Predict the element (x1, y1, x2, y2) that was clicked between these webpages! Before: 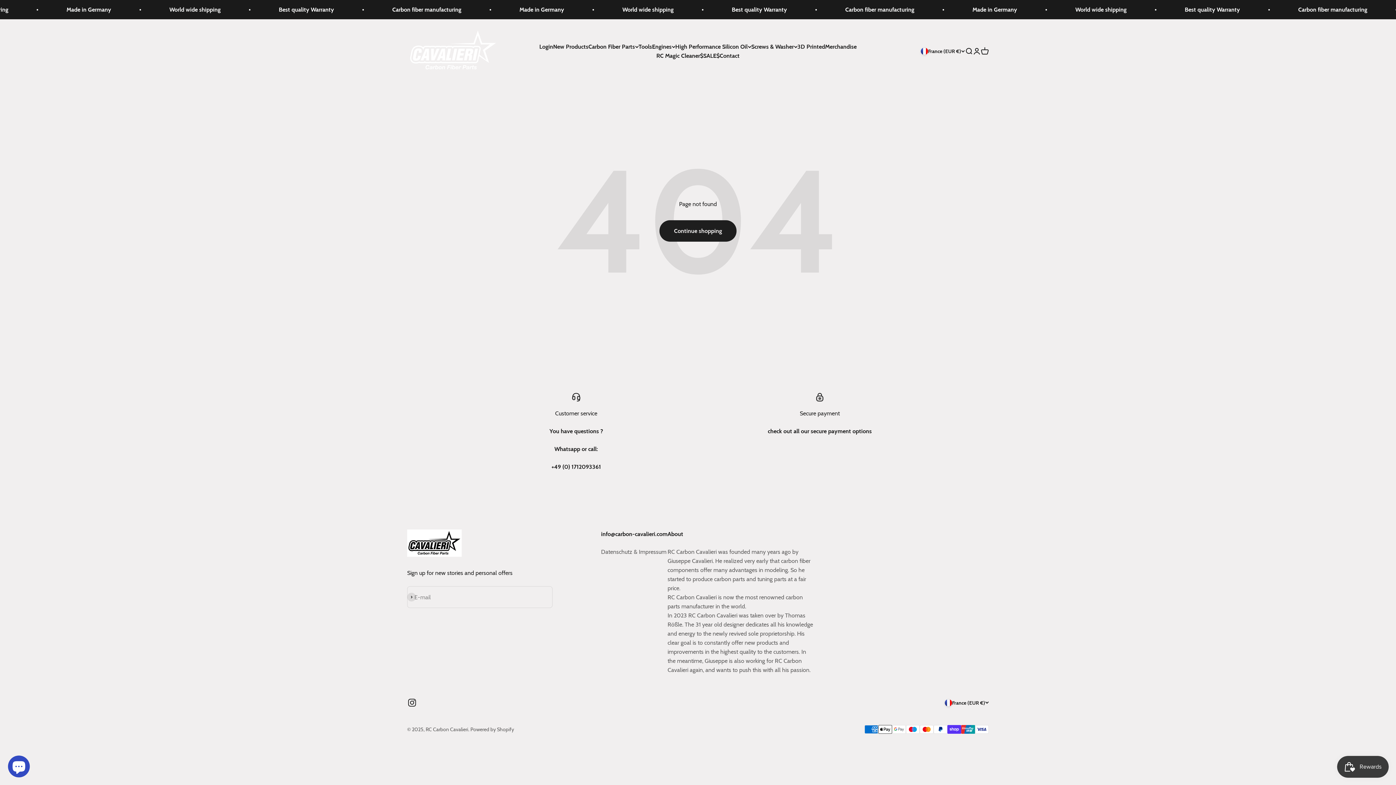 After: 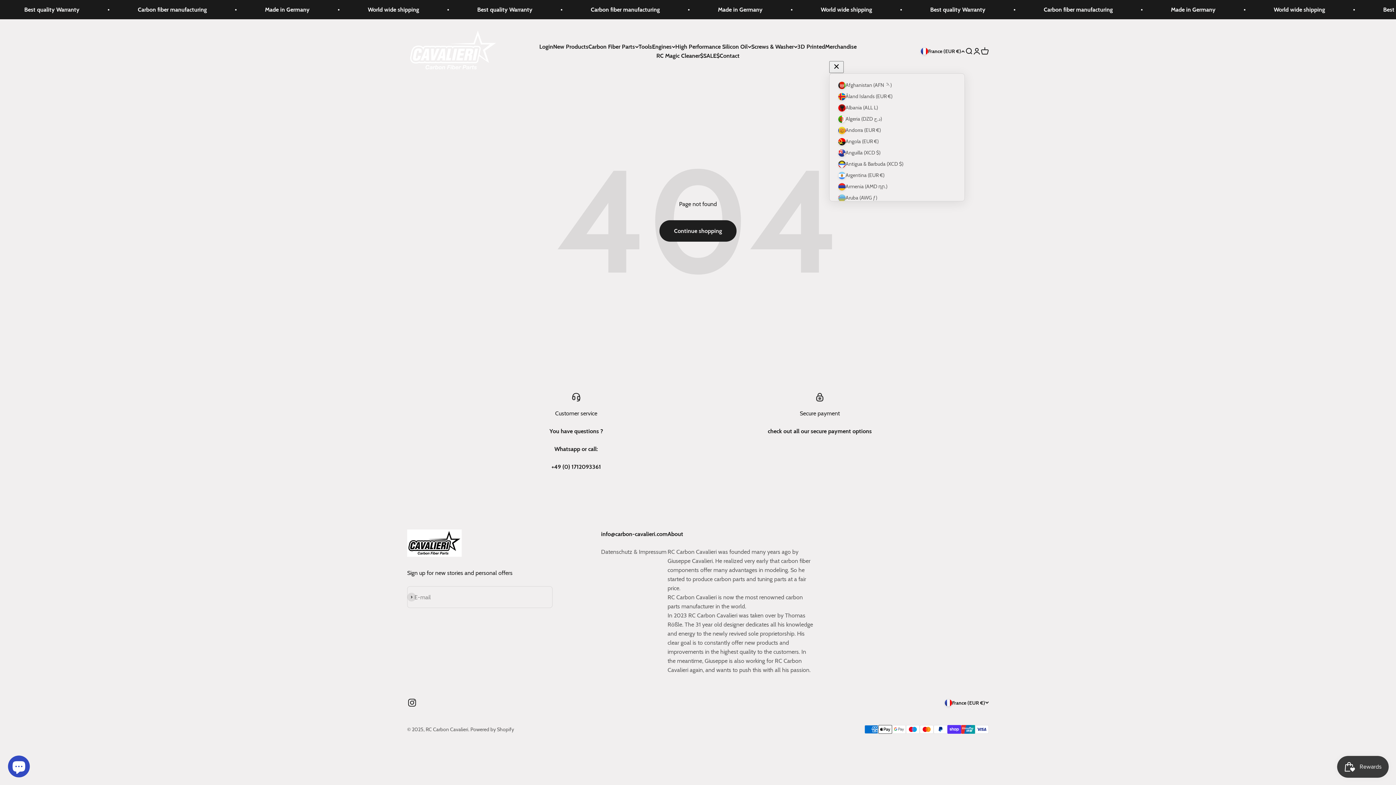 Action: bbox: (921, 47, 965, 55) label: France (EUR €)